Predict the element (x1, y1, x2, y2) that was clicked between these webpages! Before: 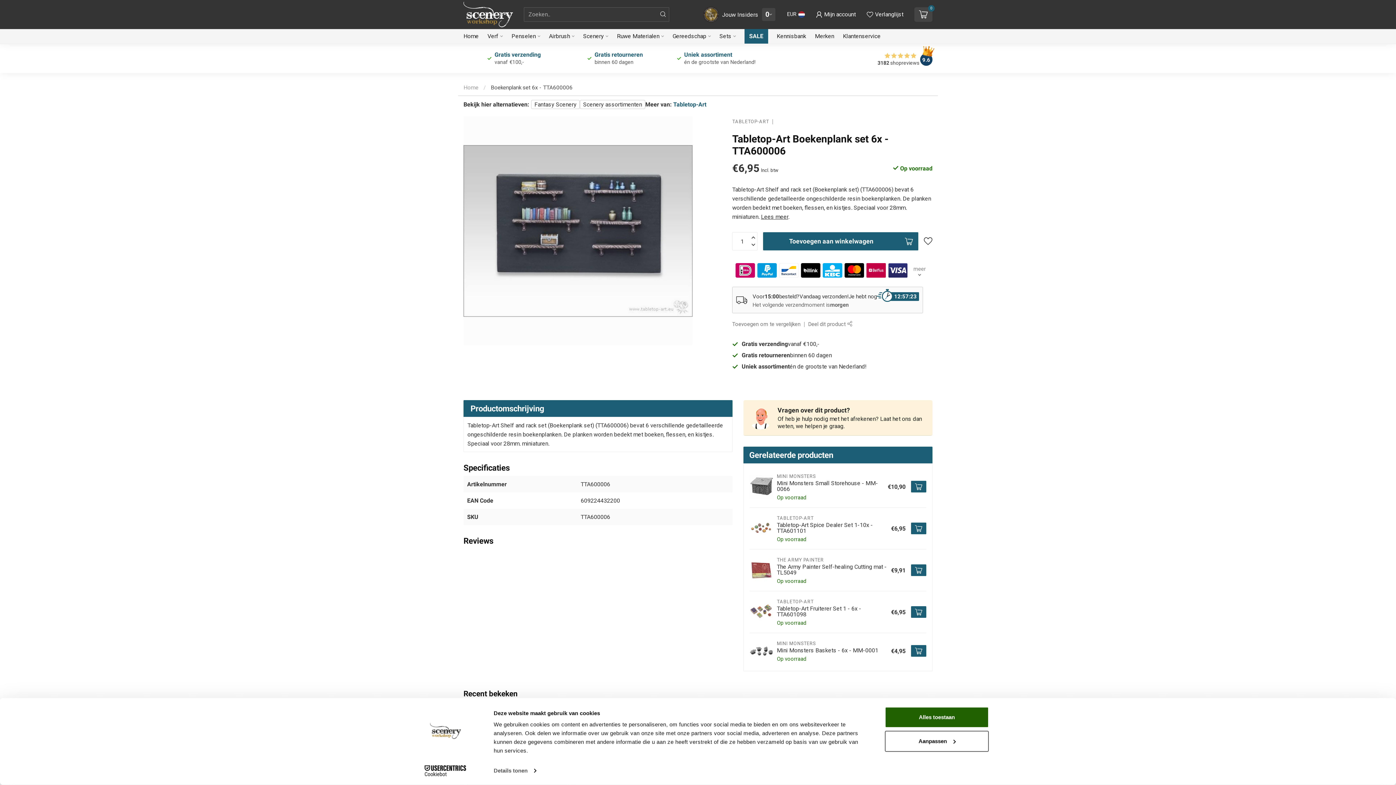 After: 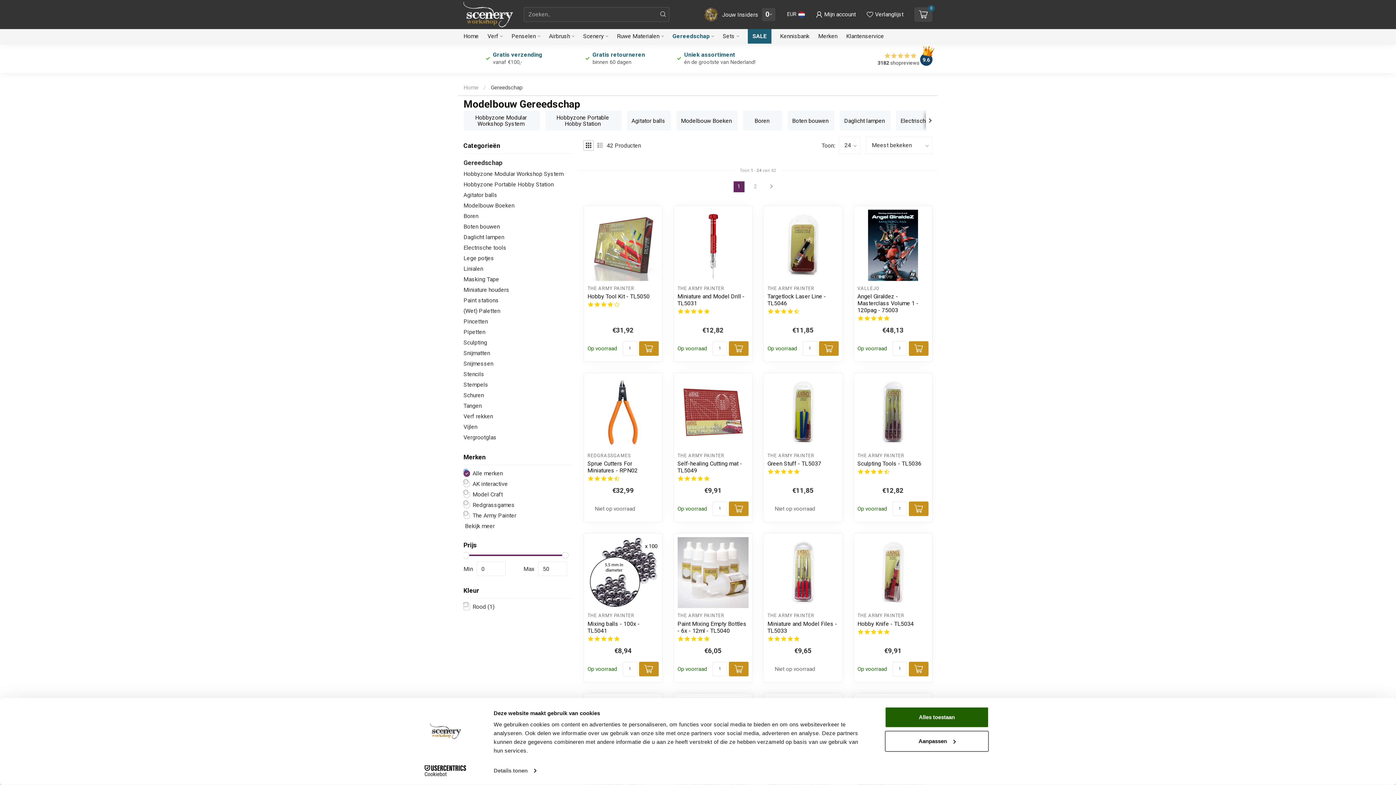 Action: label: Gereedschap bbox: (672, 29, 710, 43)